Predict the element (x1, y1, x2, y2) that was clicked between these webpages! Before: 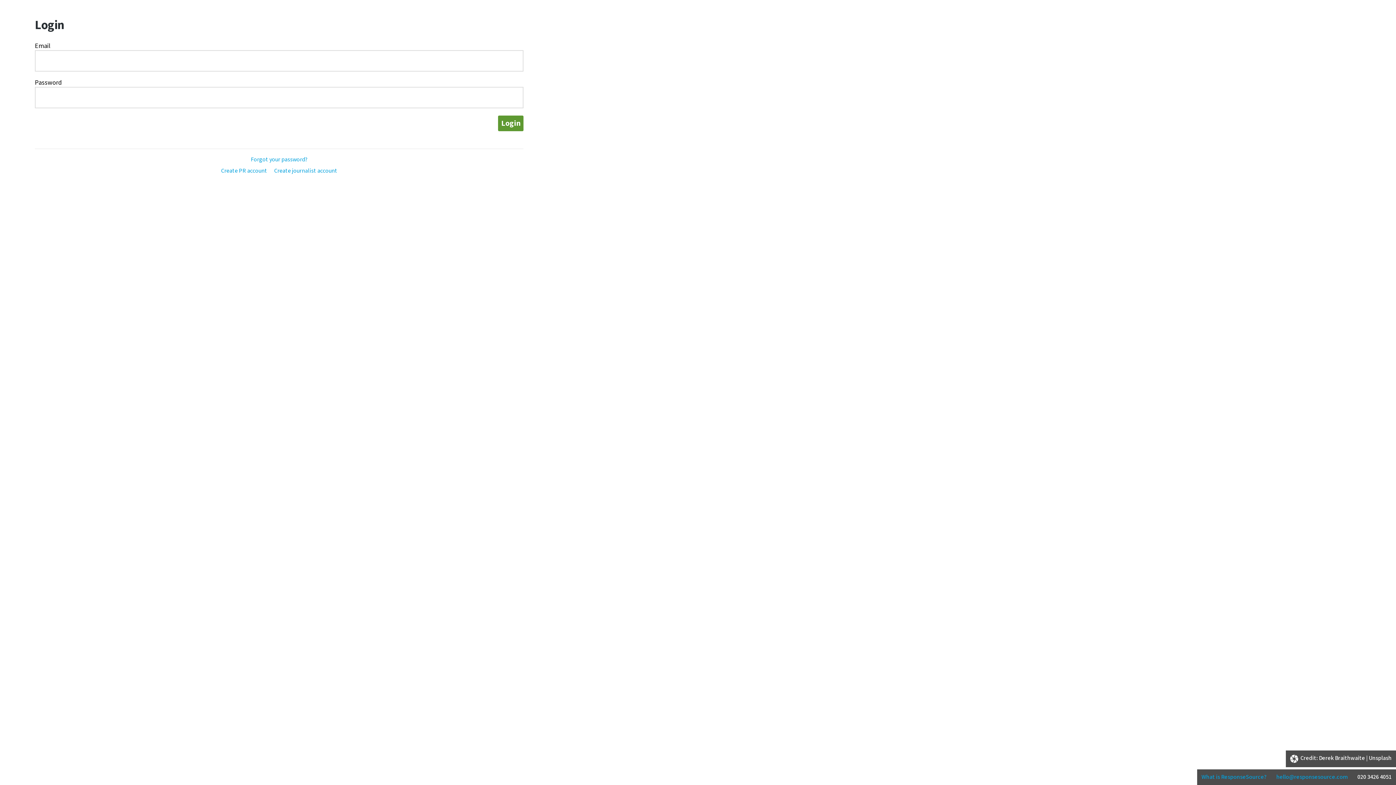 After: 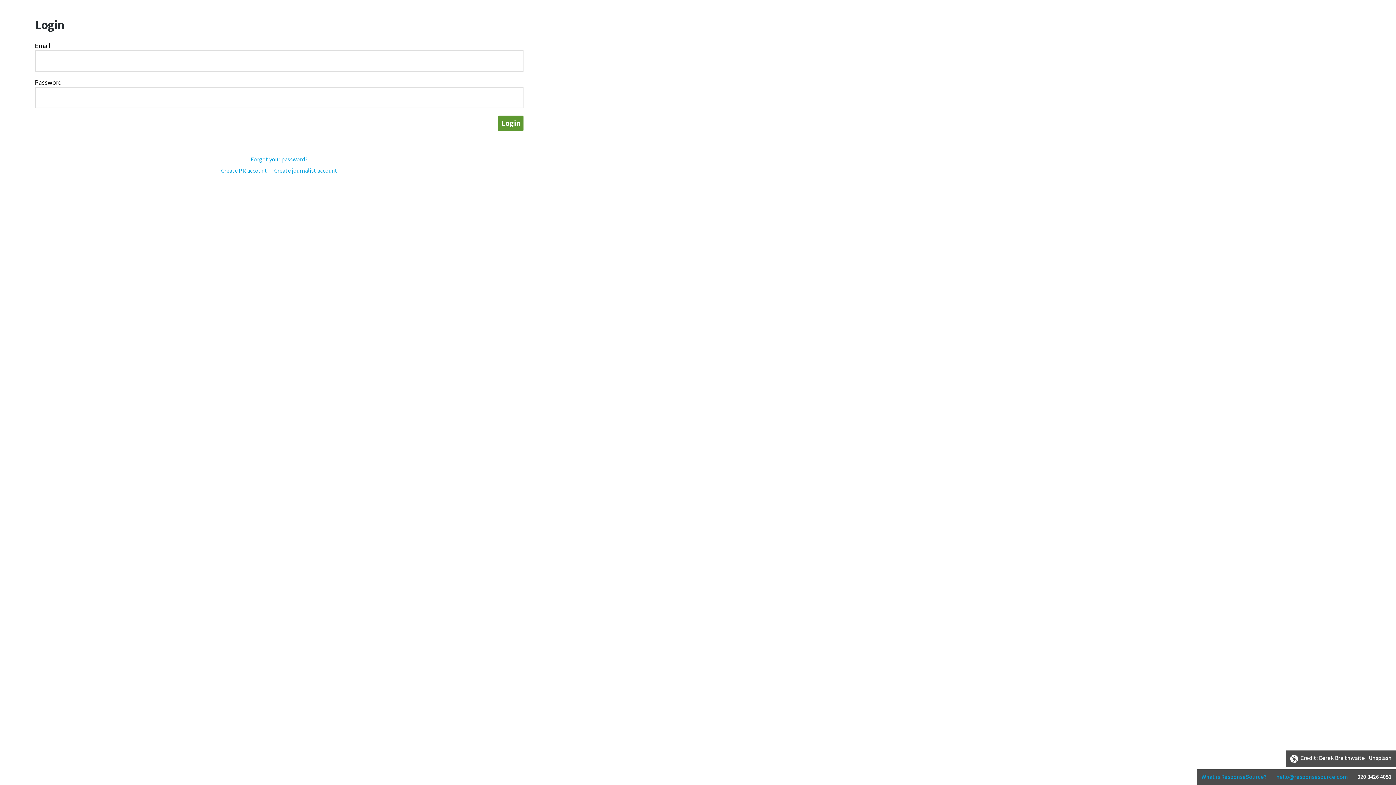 Action: label: Create PR account bbox: (221, 167, 267, 174)